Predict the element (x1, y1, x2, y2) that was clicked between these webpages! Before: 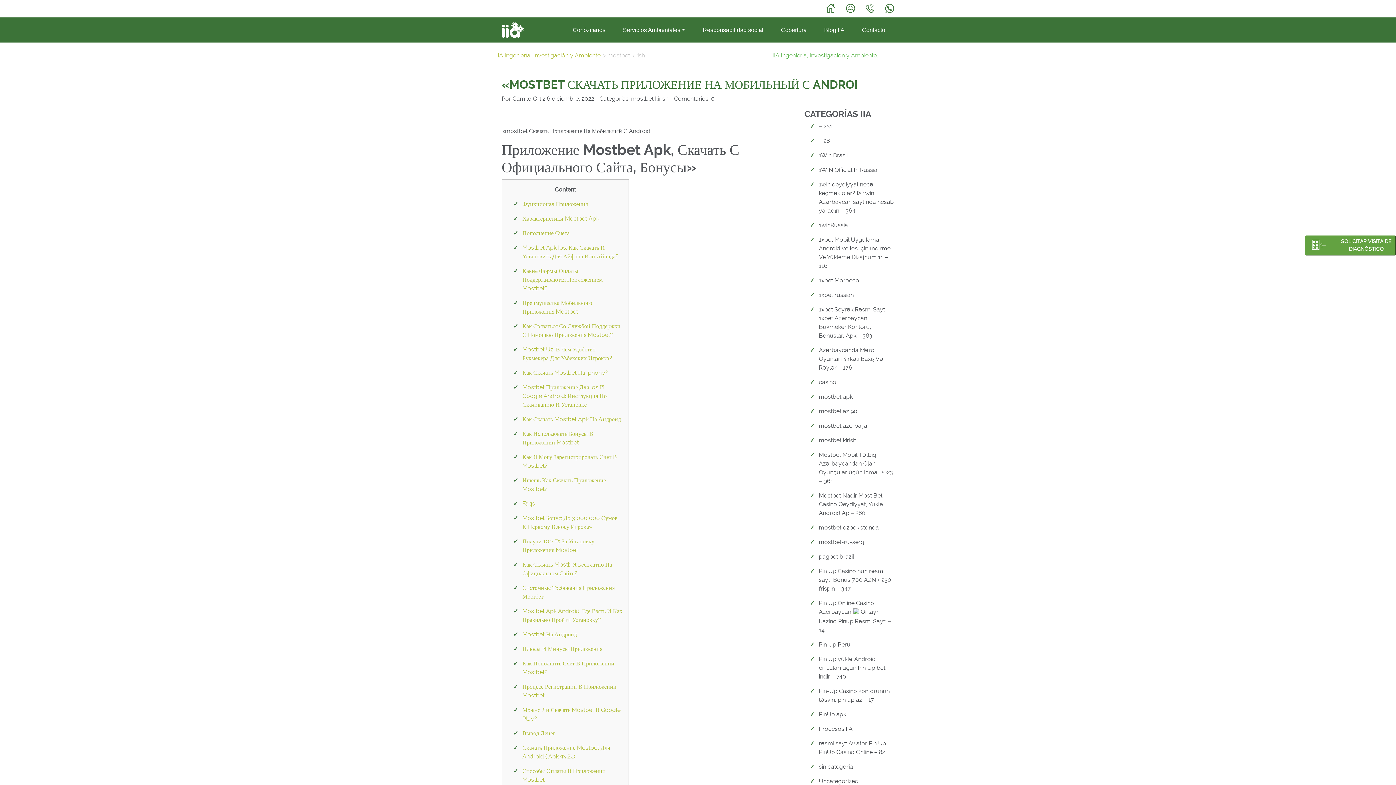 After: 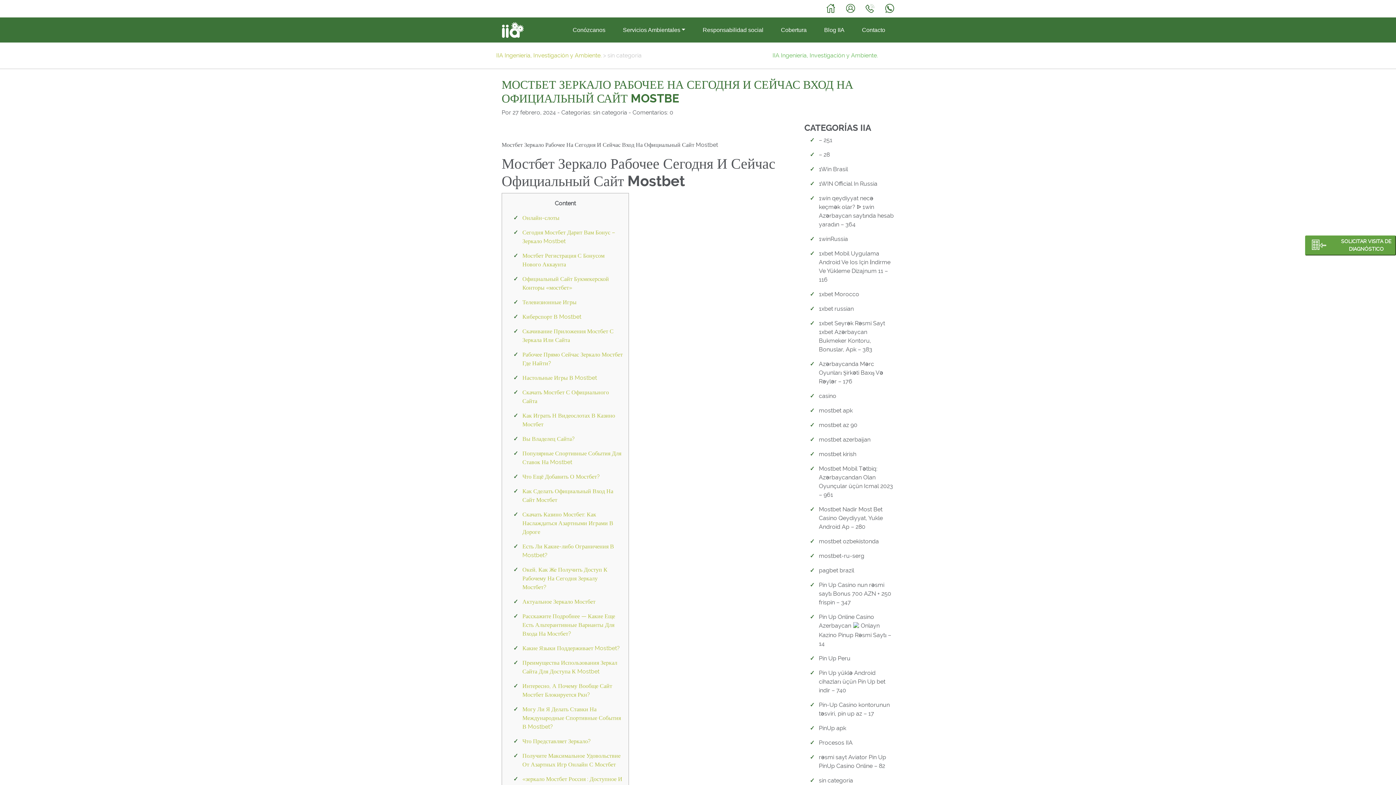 Action: label: sin categoria bbox: (819, 763, 853, 770)